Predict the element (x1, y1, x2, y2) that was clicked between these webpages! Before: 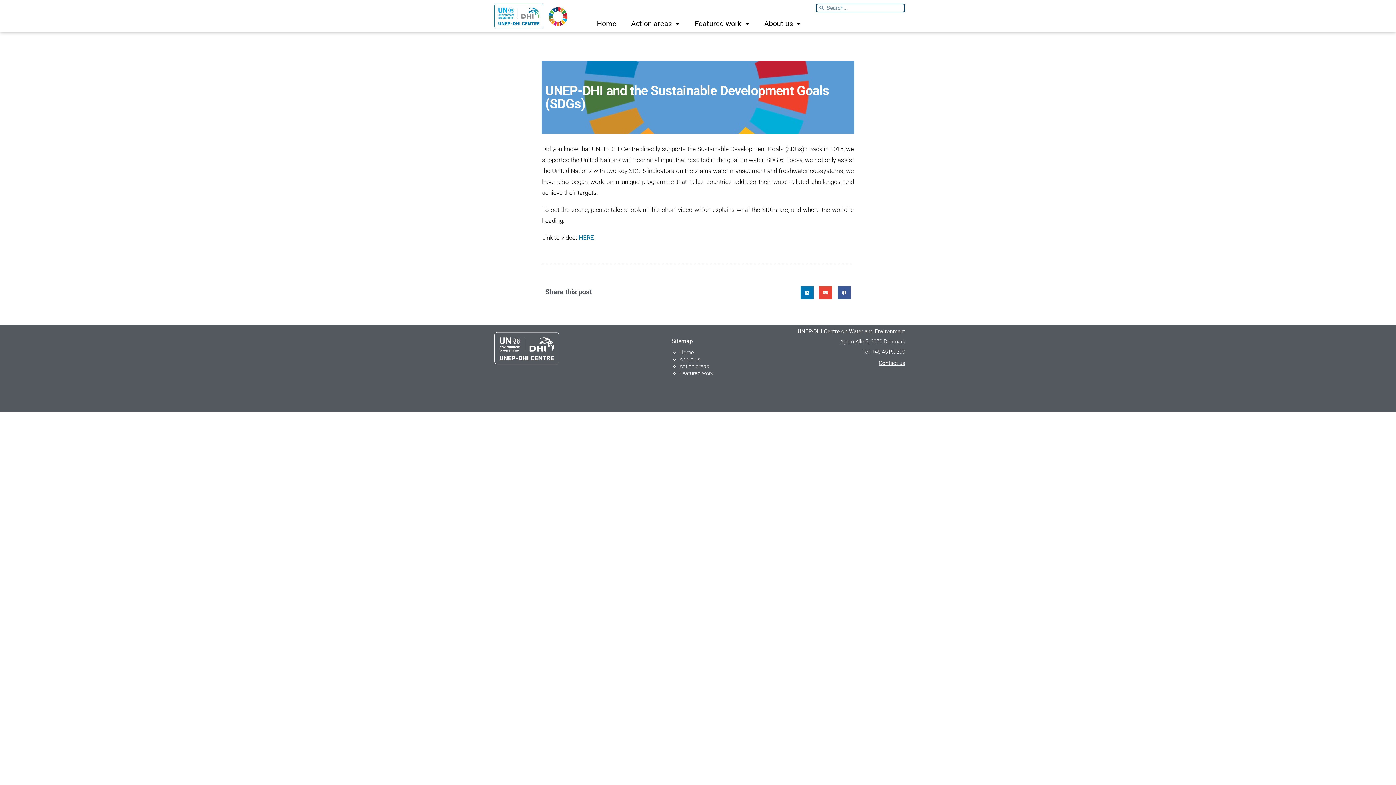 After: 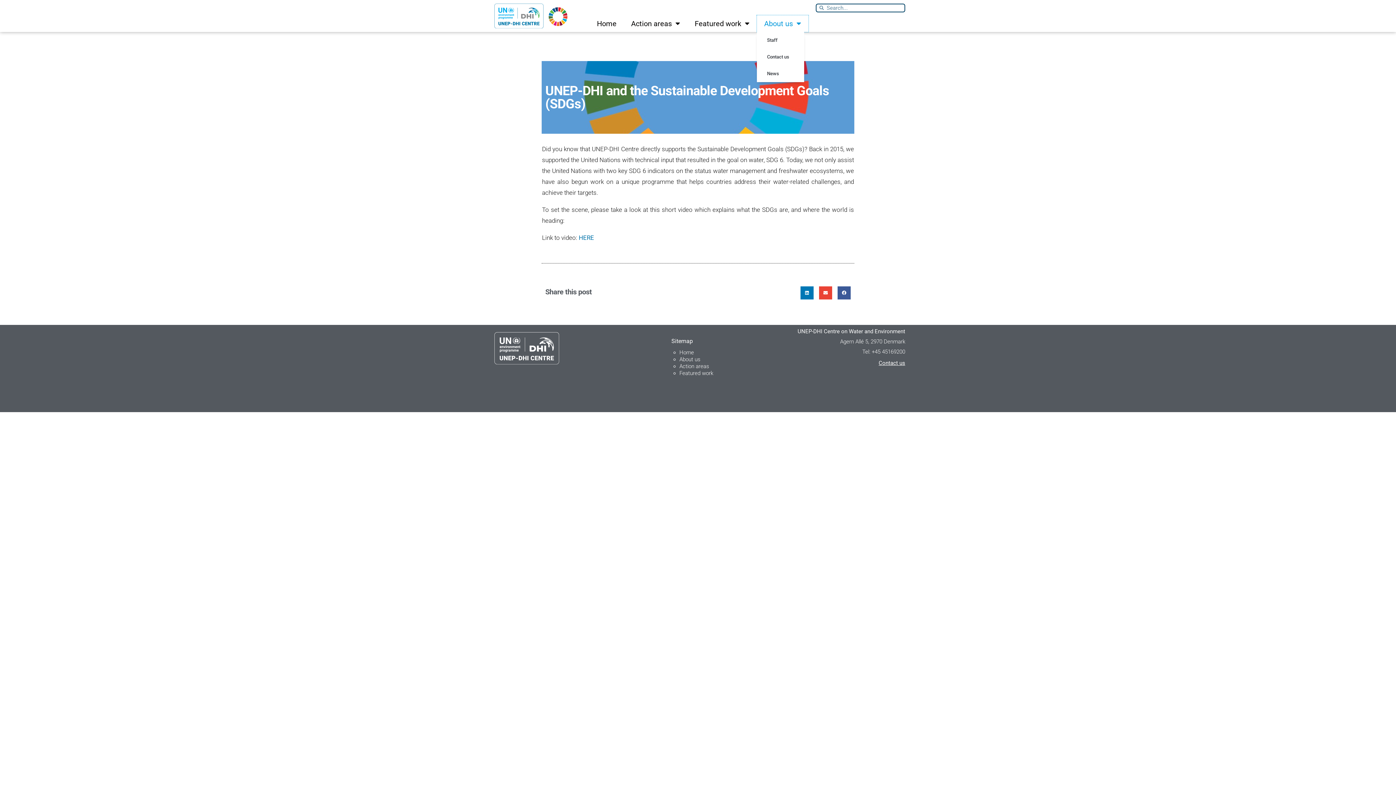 Action: label: About us bbox: (757, 15, 808, 31)